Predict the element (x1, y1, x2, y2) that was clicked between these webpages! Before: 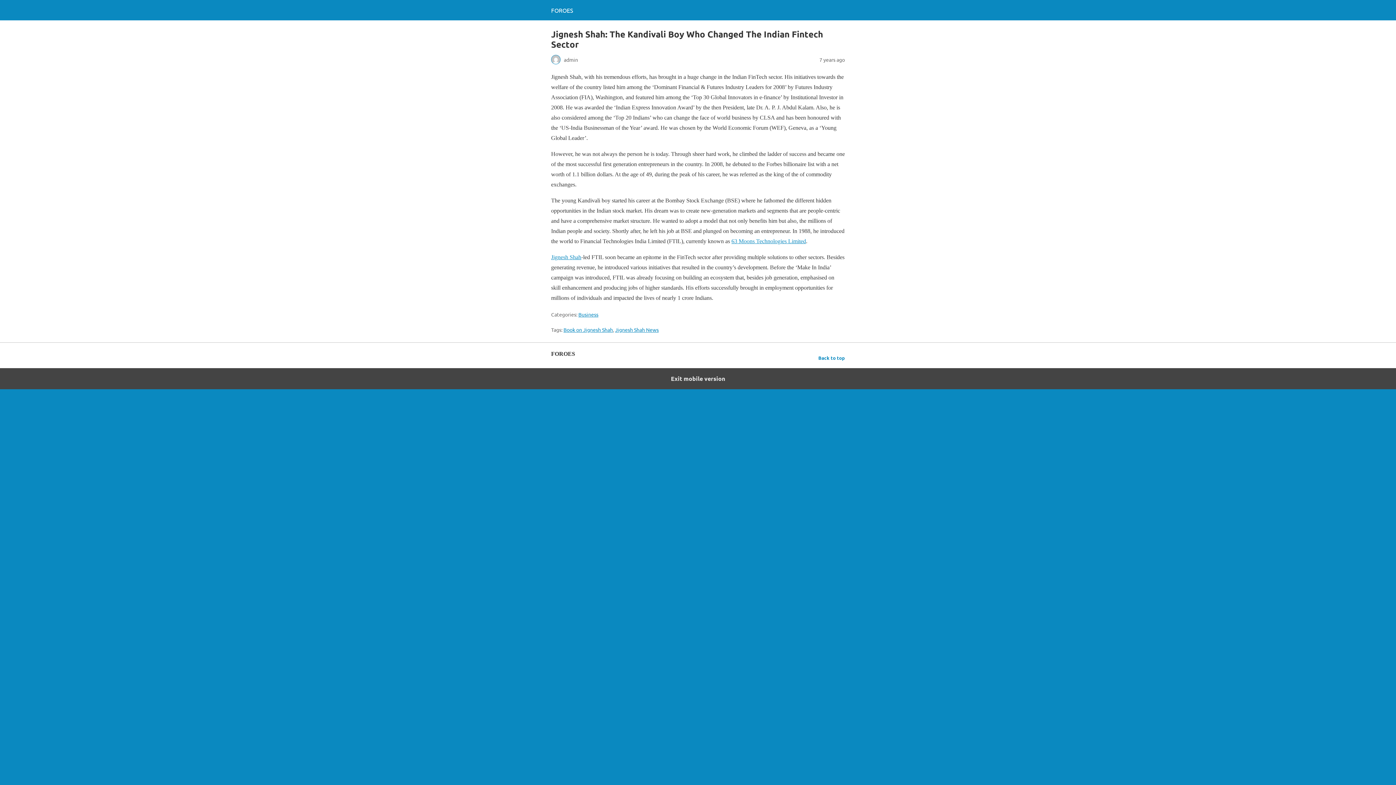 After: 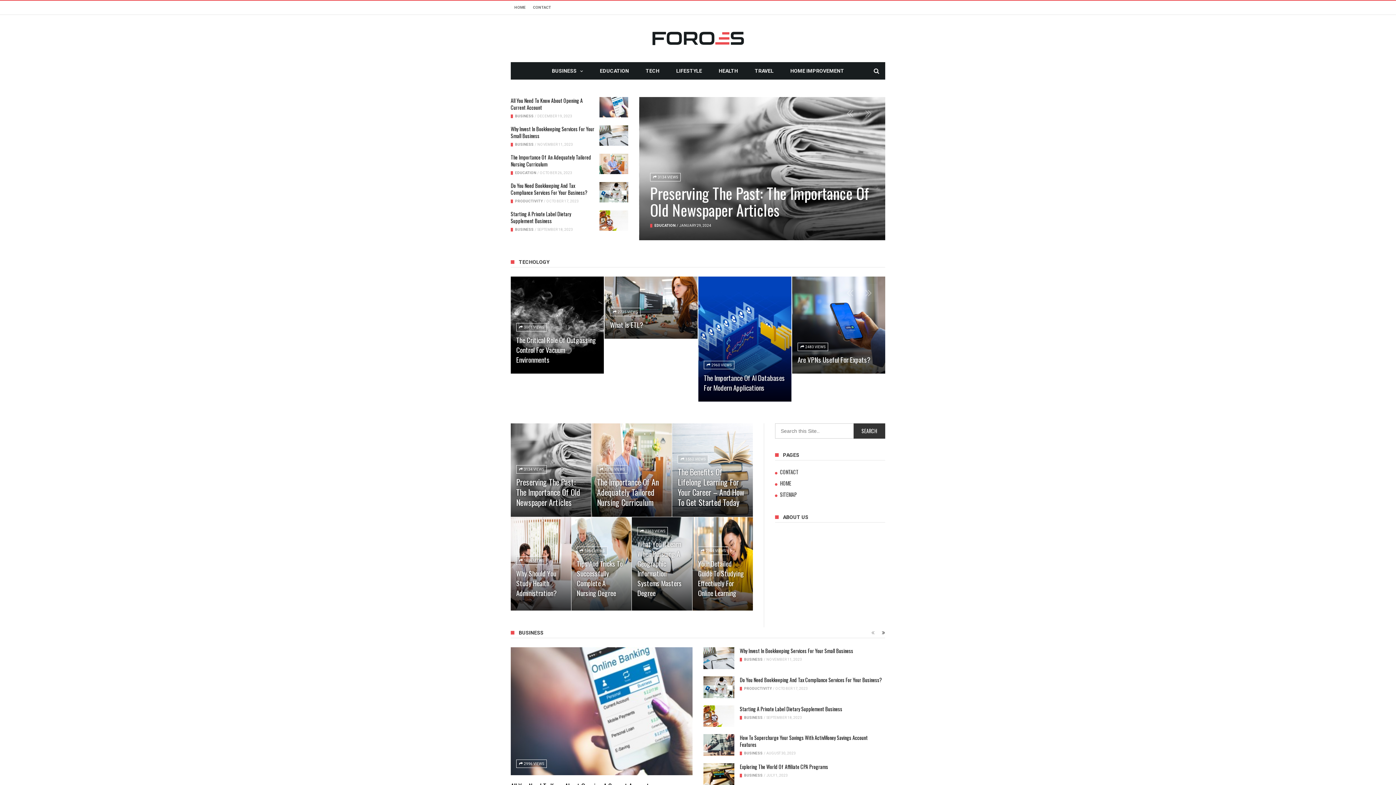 Action: label: FOROES bbox: (551, 6, 573, 13)